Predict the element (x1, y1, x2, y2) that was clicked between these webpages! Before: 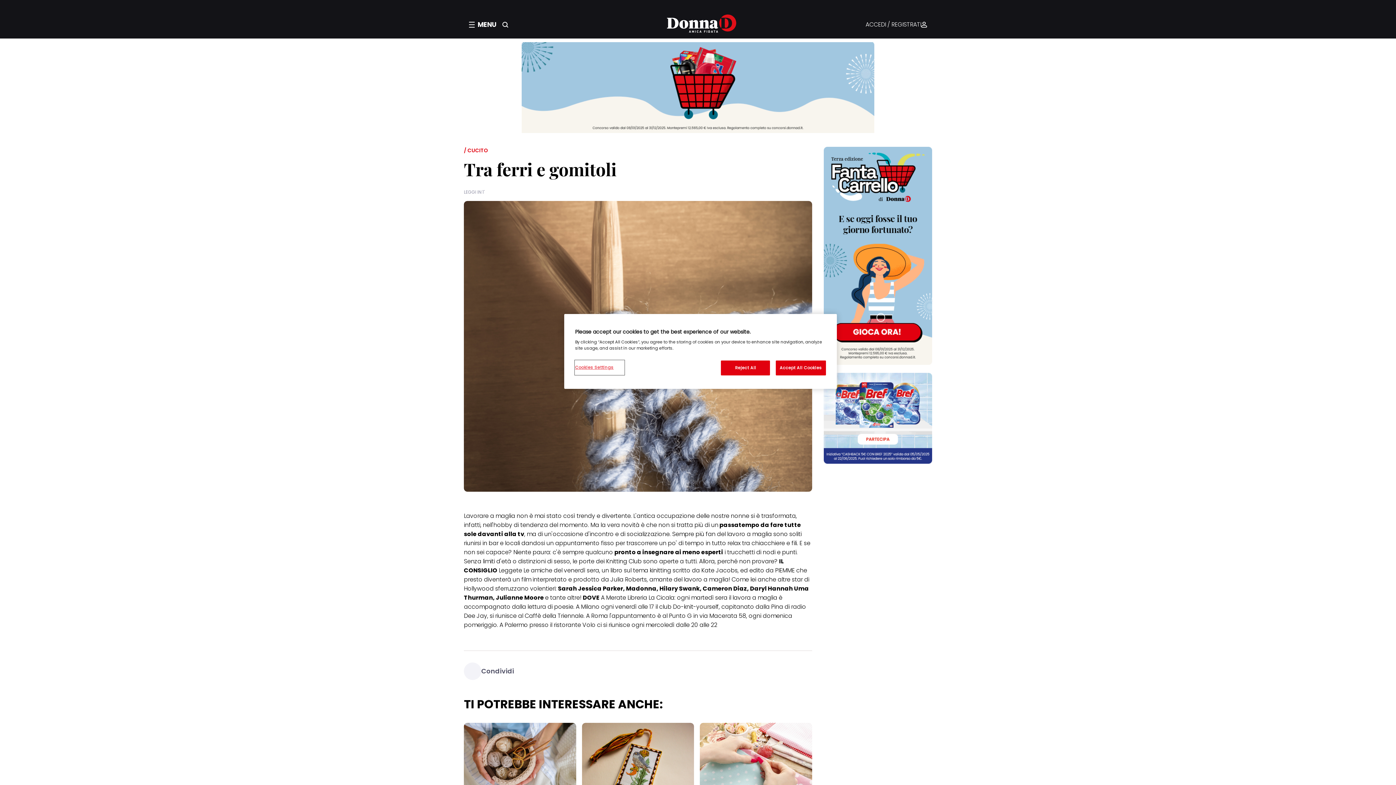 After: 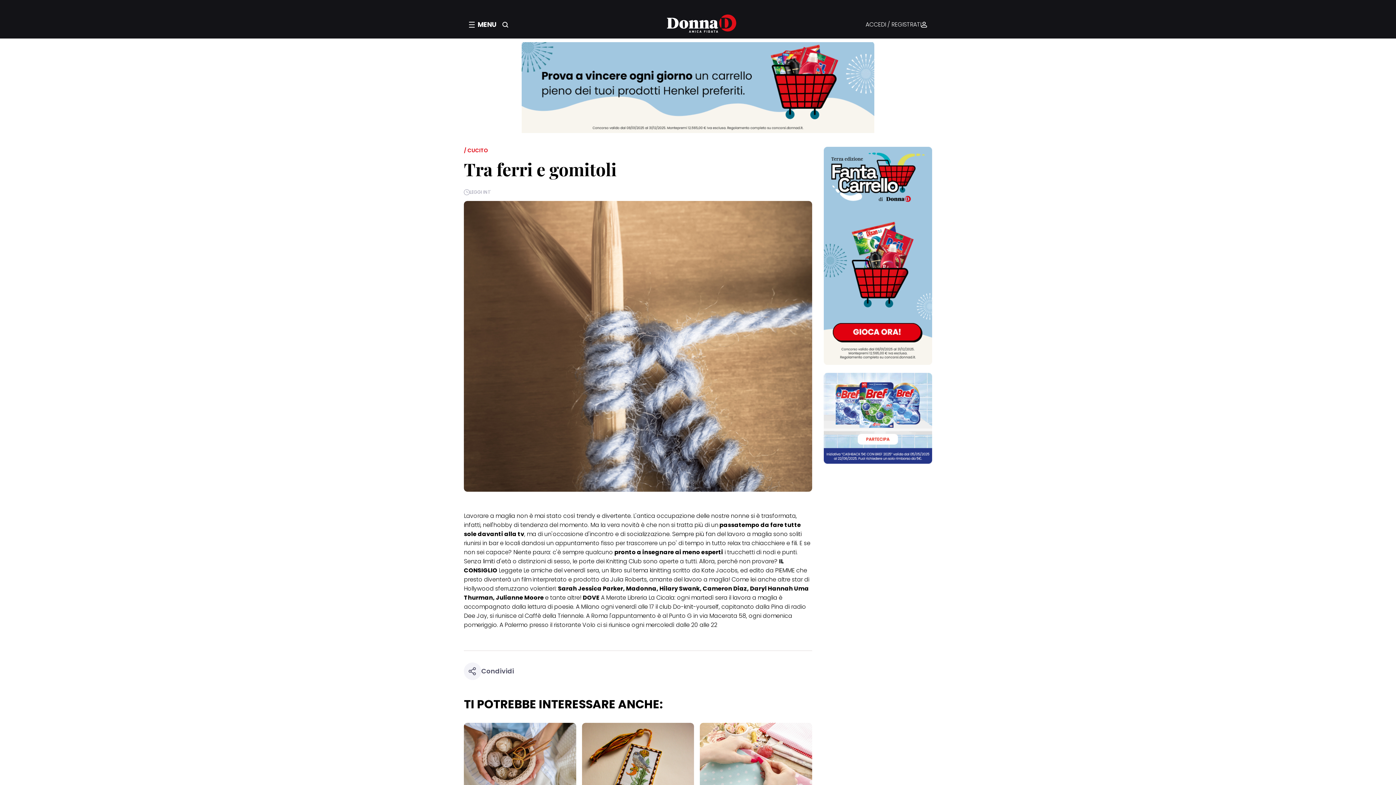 Action: bbox: (775, 360, 826, 375) label: Accept All Cookies